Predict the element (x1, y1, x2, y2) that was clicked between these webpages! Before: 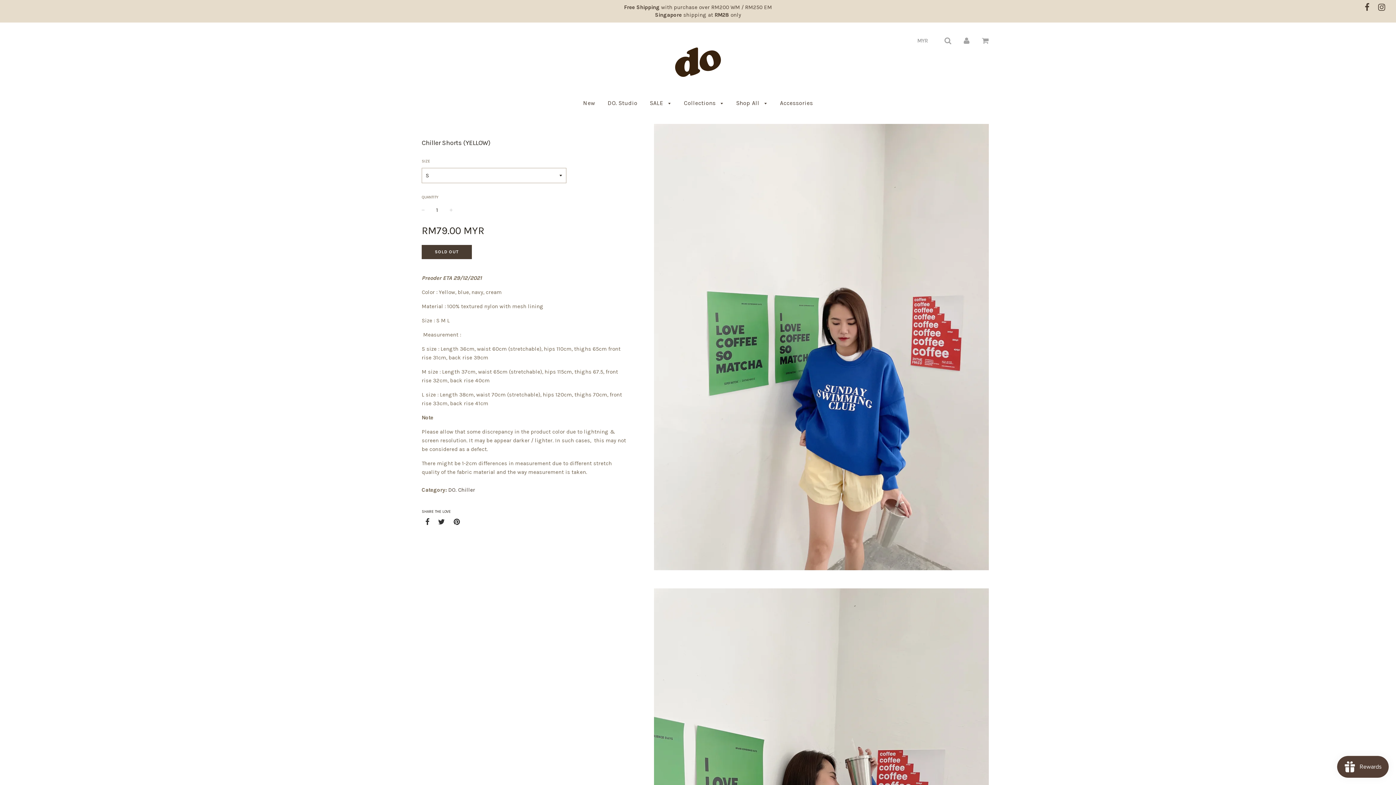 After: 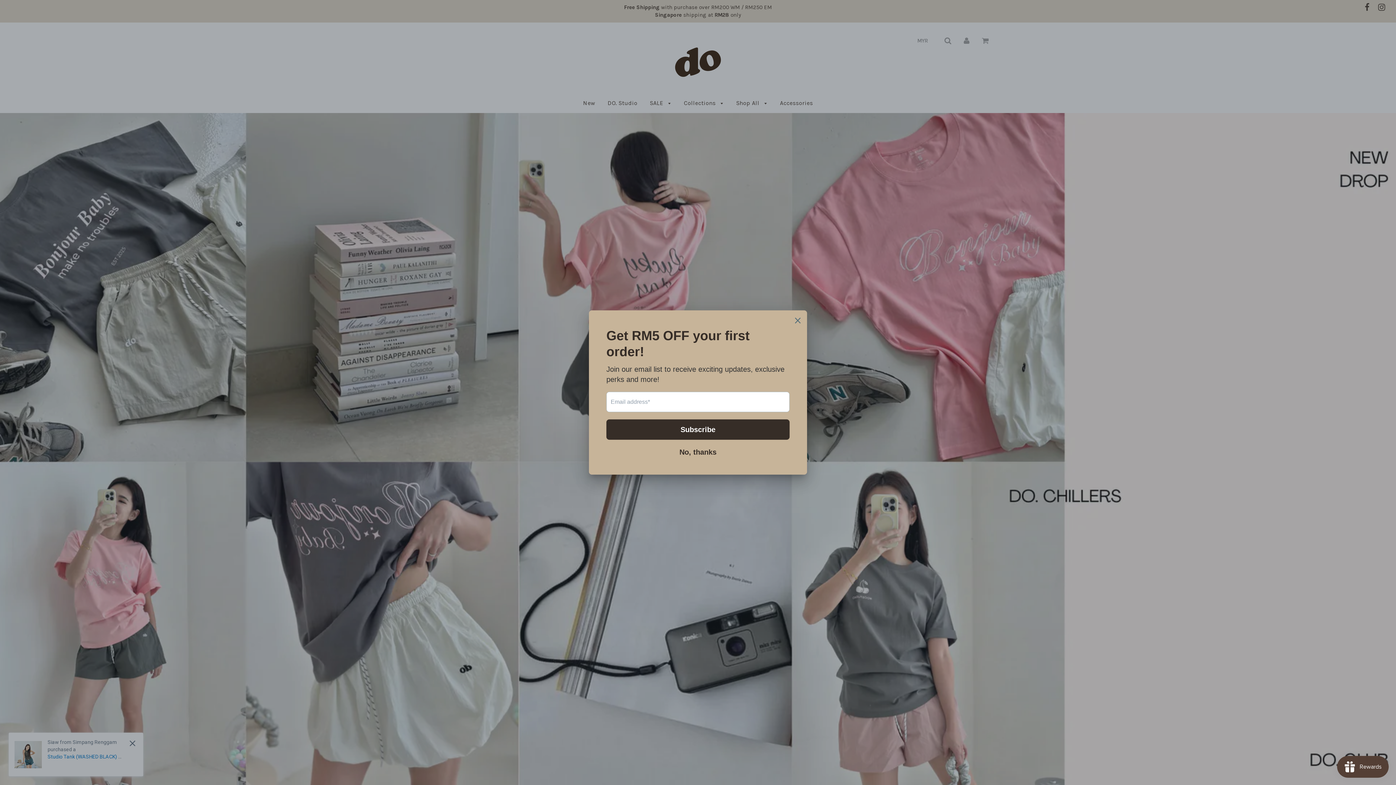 Action: bbox: (730, 94, 773, 111) label: Shop All 